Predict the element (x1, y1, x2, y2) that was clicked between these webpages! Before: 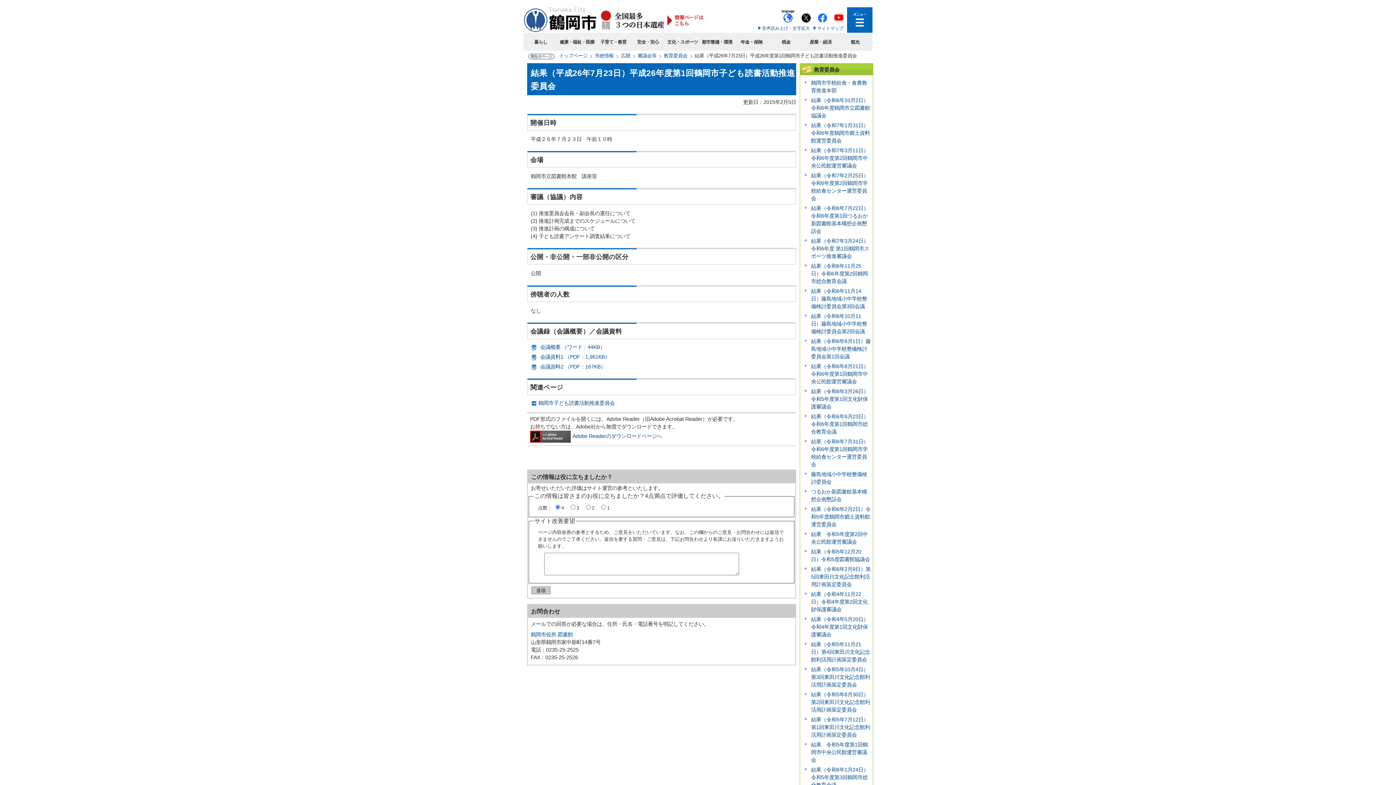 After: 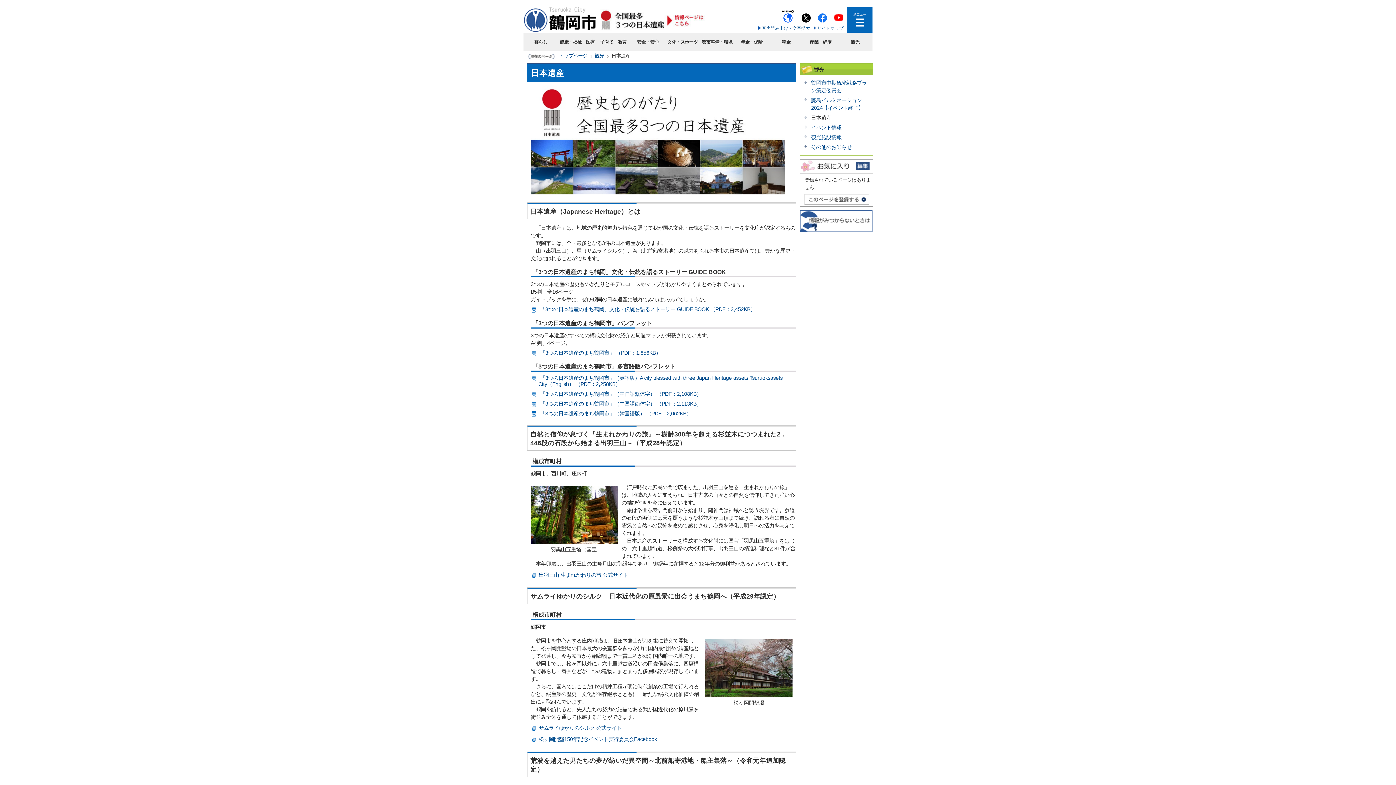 Action: bbox: (597, 16, 706, 22)